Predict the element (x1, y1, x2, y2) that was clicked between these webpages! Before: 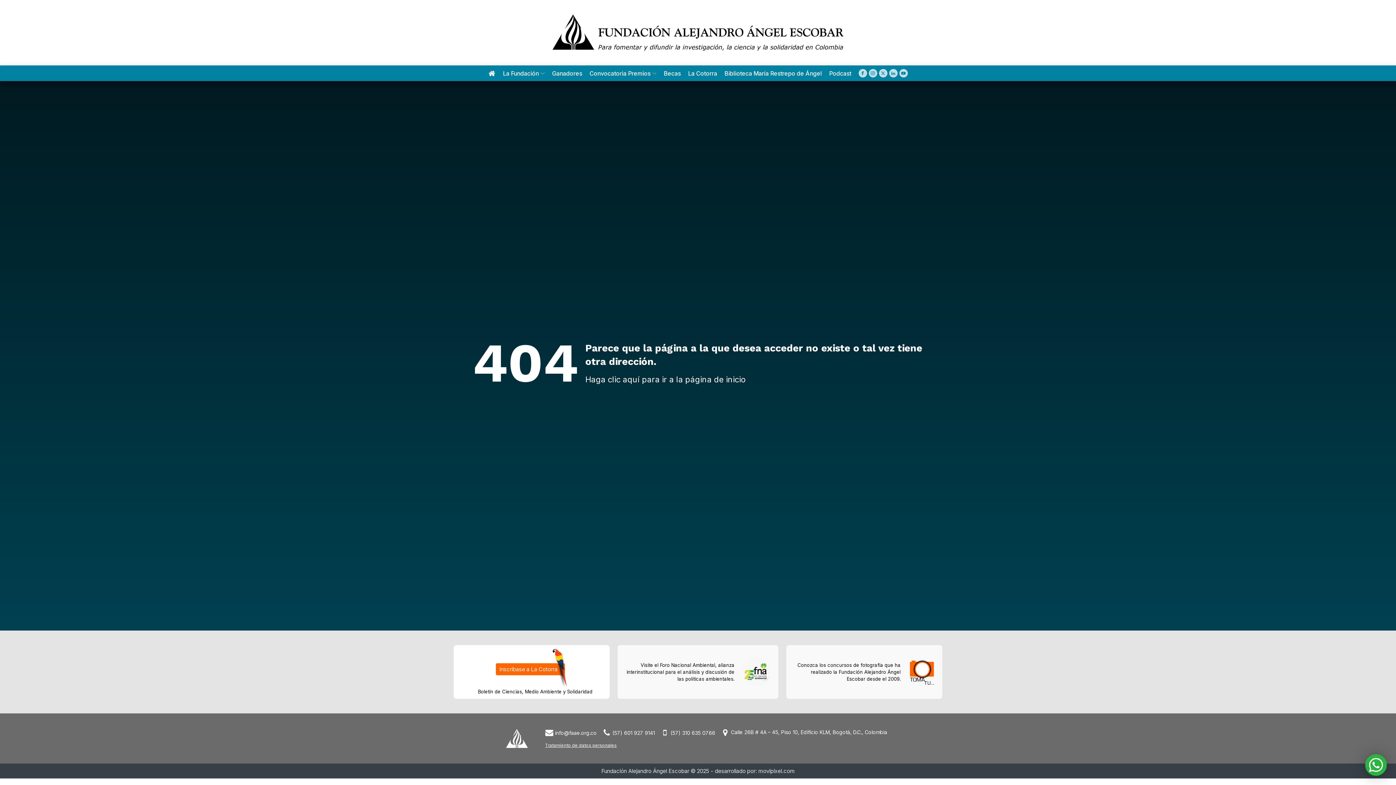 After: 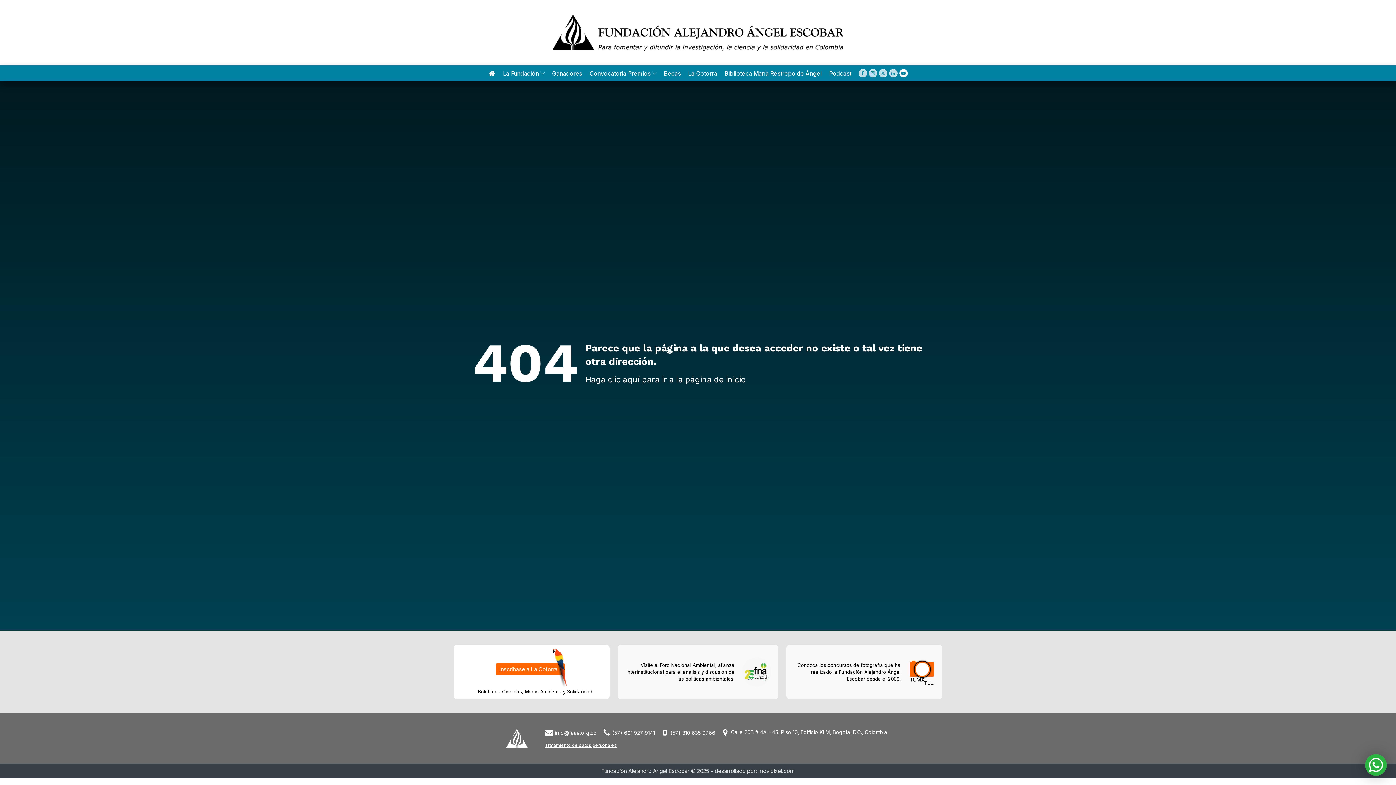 Action: bbox: (899, 69, 907, 77)